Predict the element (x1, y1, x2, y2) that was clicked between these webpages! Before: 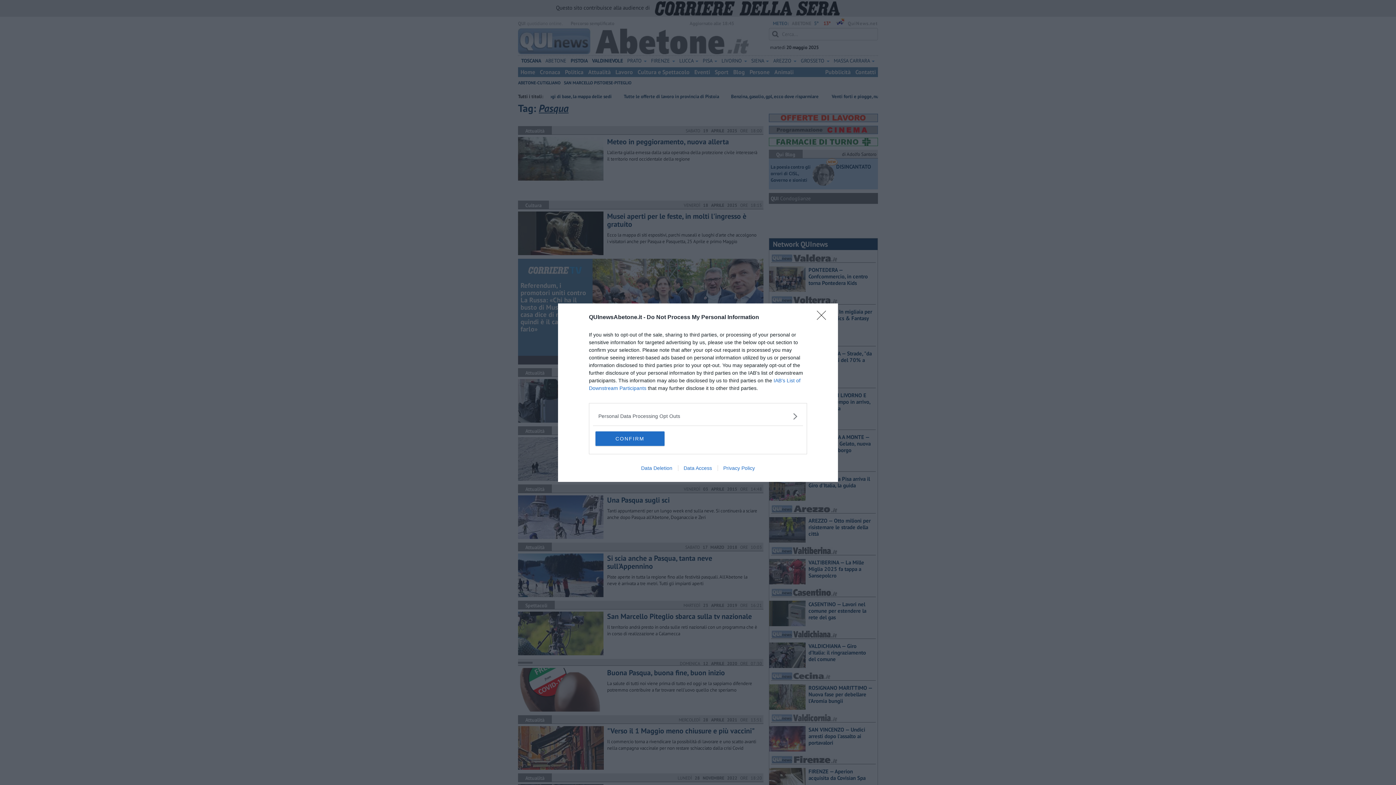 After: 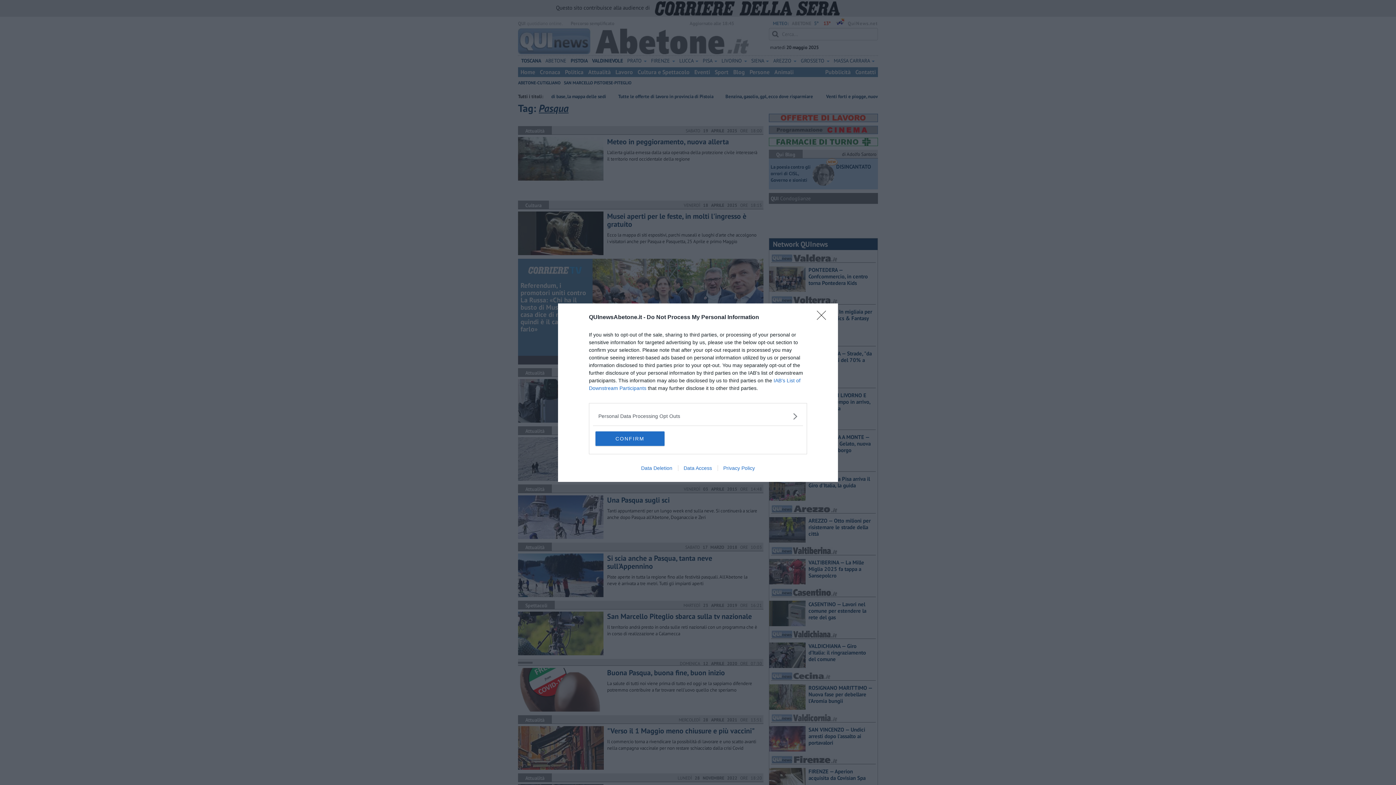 Action: bbox: (717, 465, 760, 471) label: Privacy Policy